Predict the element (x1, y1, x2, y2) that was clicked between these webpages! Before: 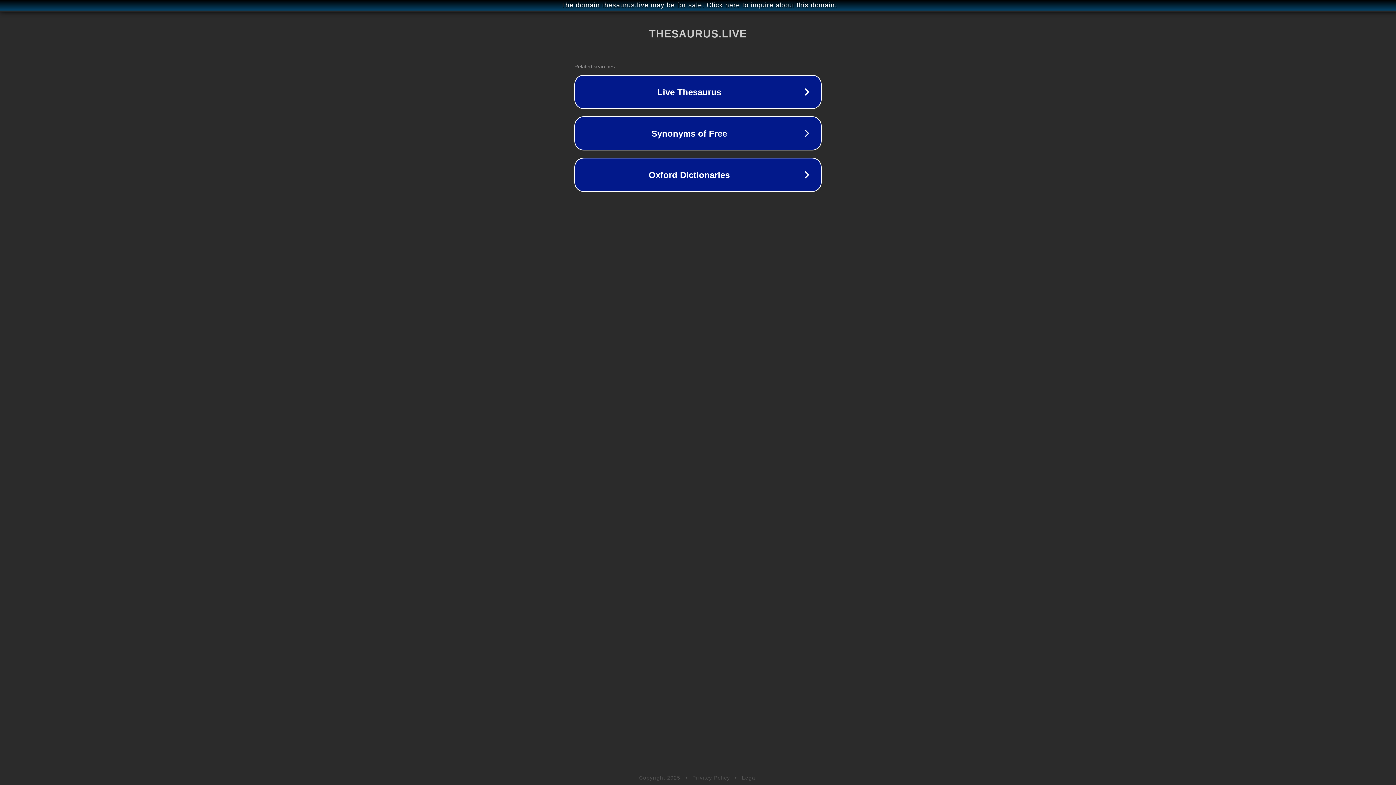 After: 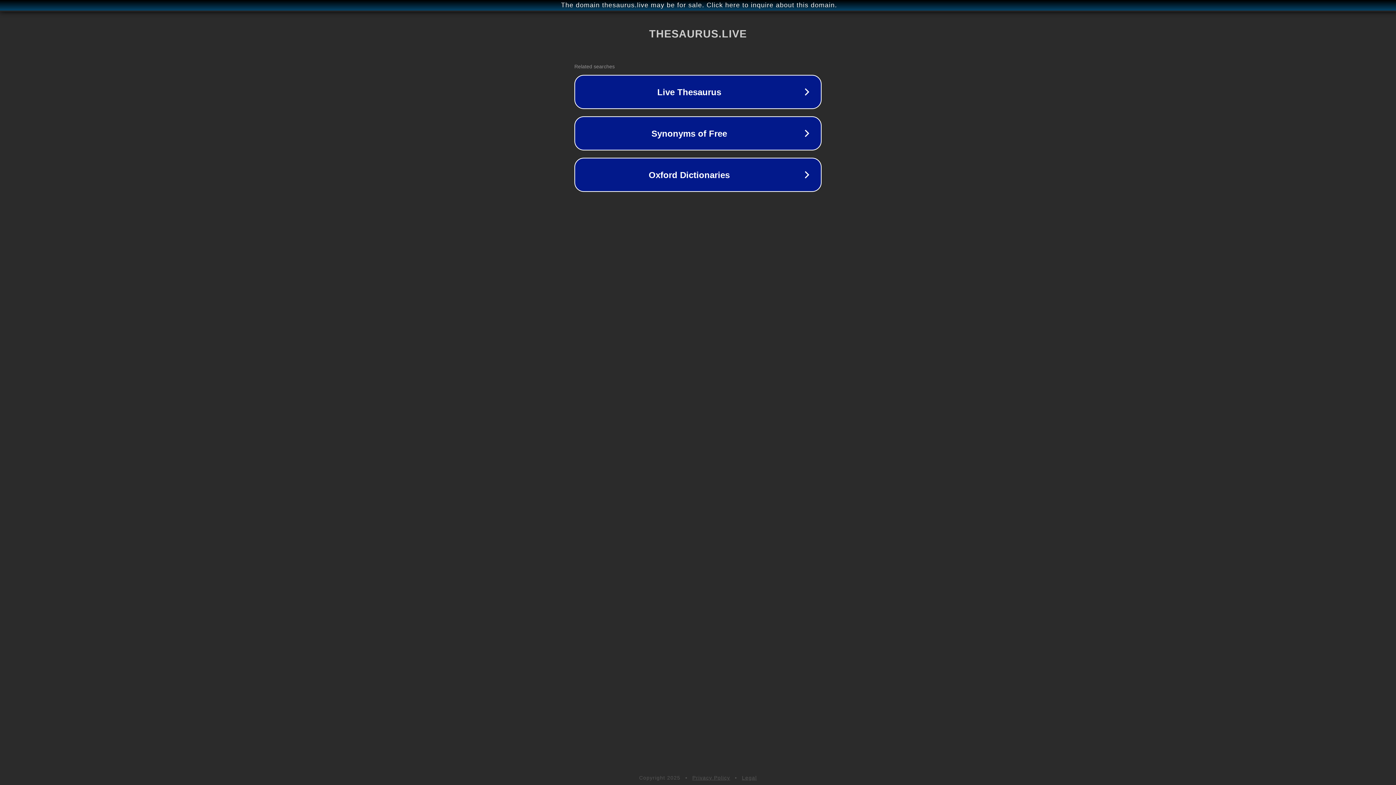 Action: label: Legal bbox: (742, 775, 757, 781)